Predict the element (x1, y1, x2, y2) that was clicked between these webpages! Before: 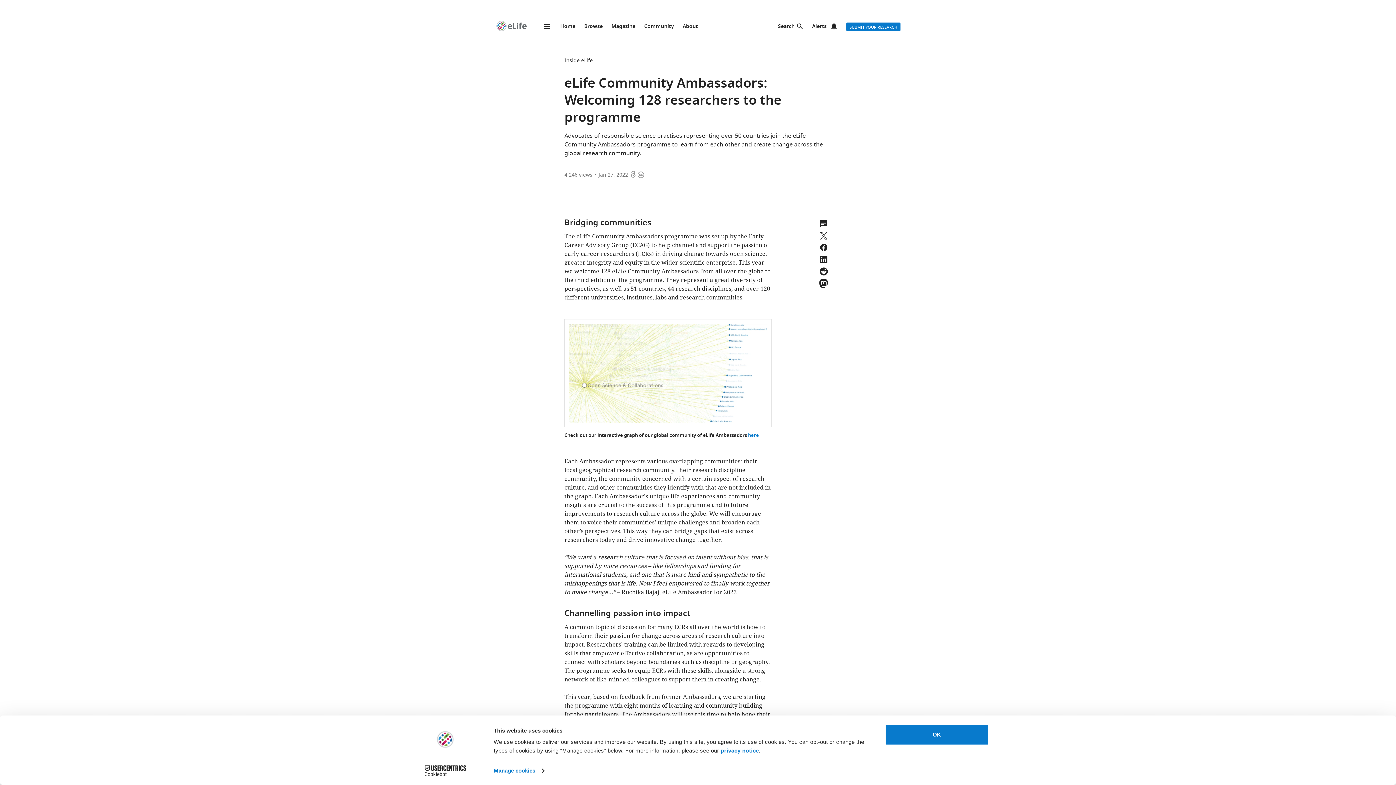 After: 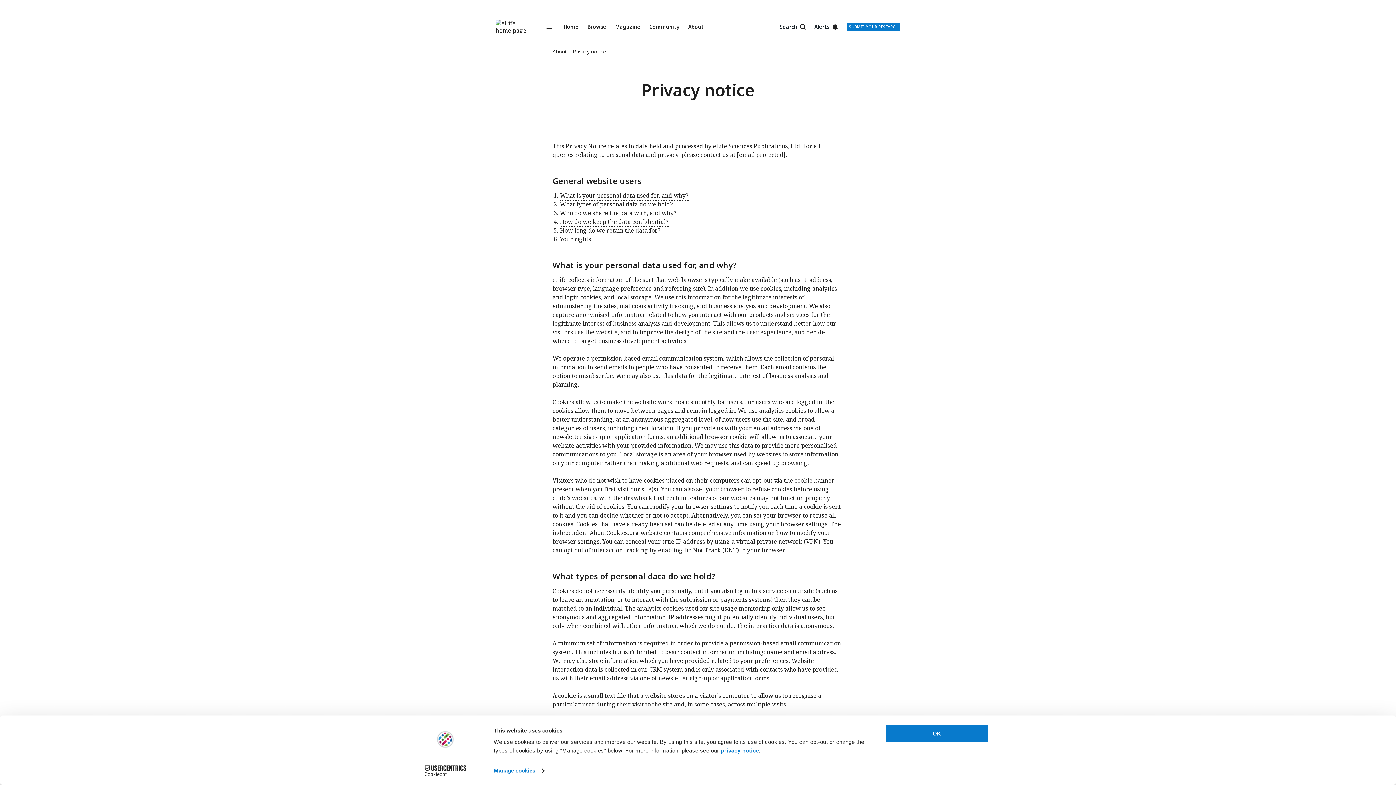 Action: bbox: (720, 747, 759, 754) label: privacy notice